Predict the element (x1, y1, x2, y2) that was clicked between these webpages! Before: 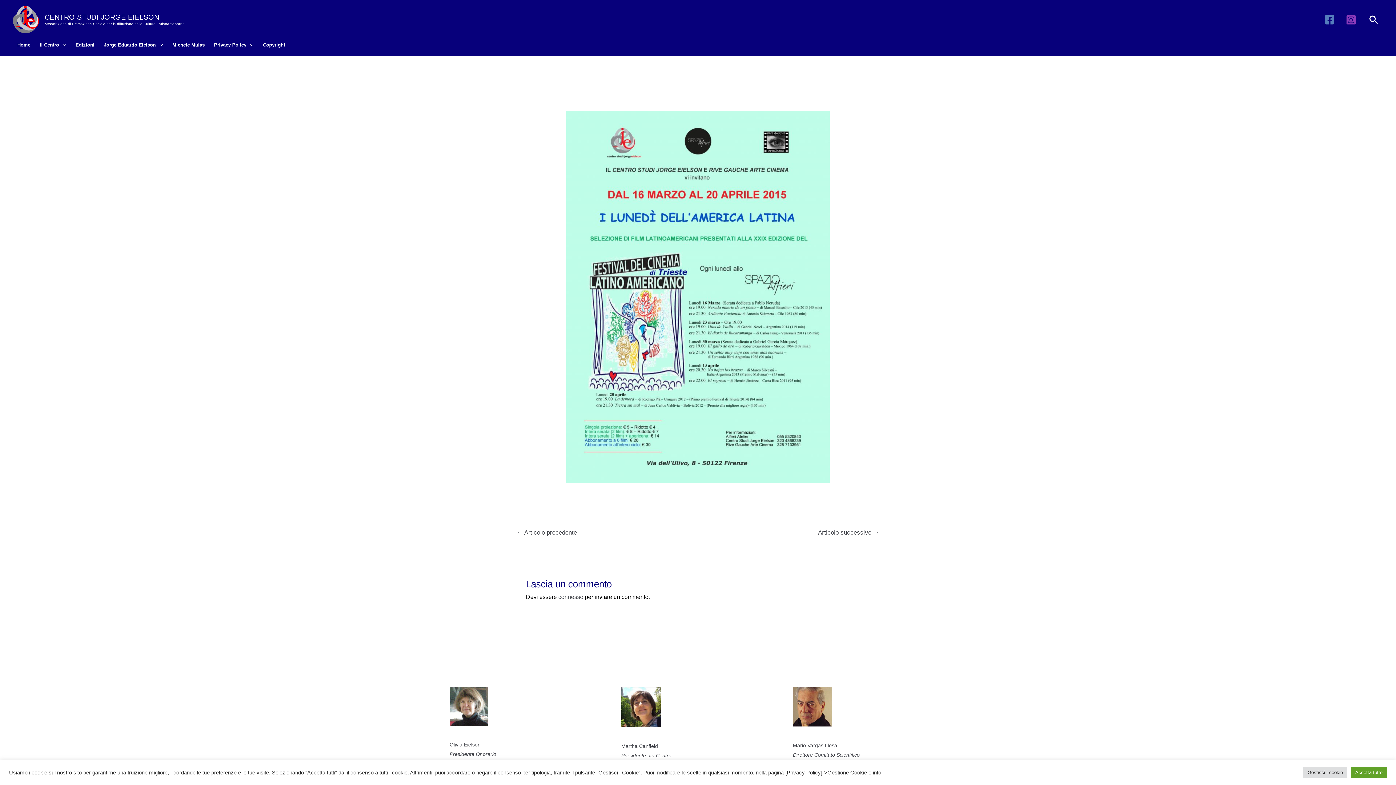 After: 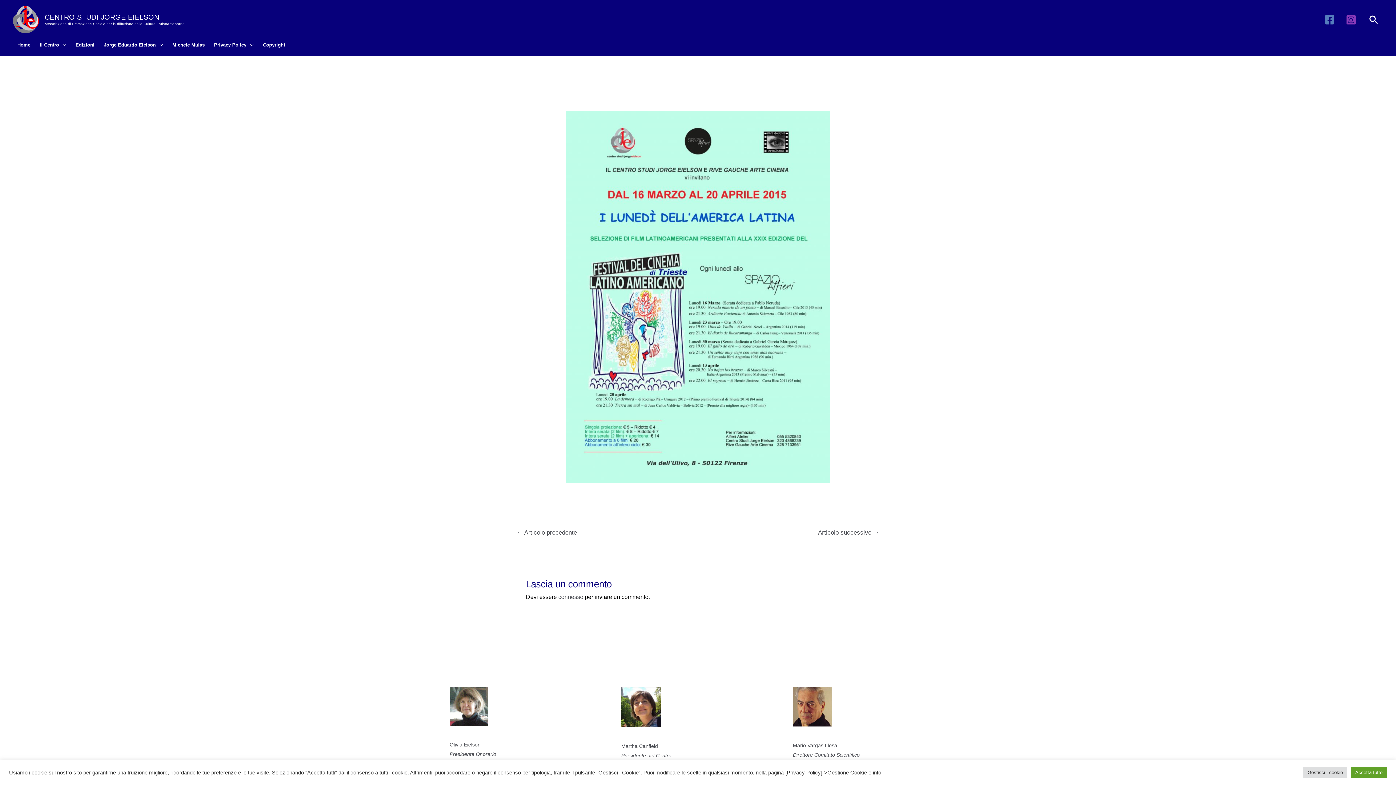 Action: label: Facebook bbox: (1320, 10, 1339, 29)